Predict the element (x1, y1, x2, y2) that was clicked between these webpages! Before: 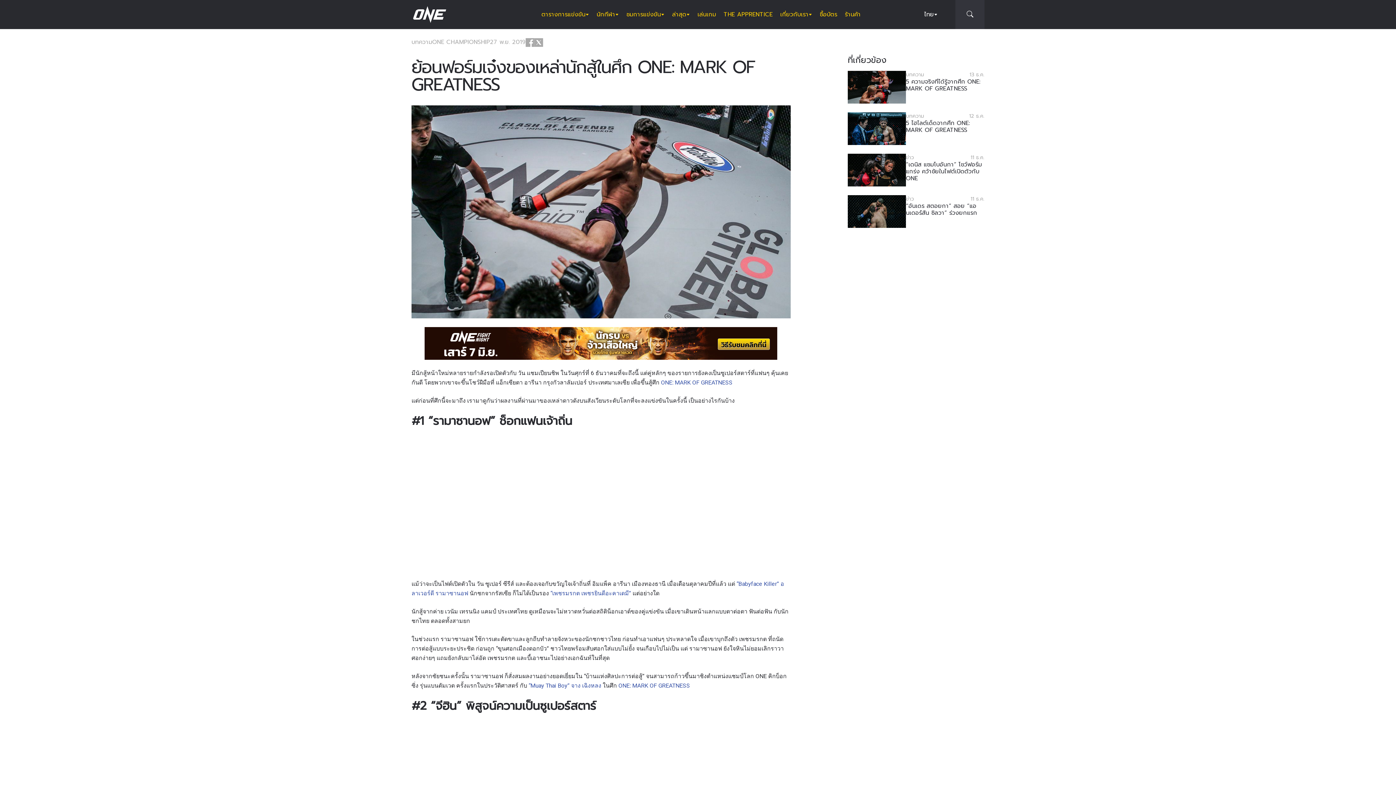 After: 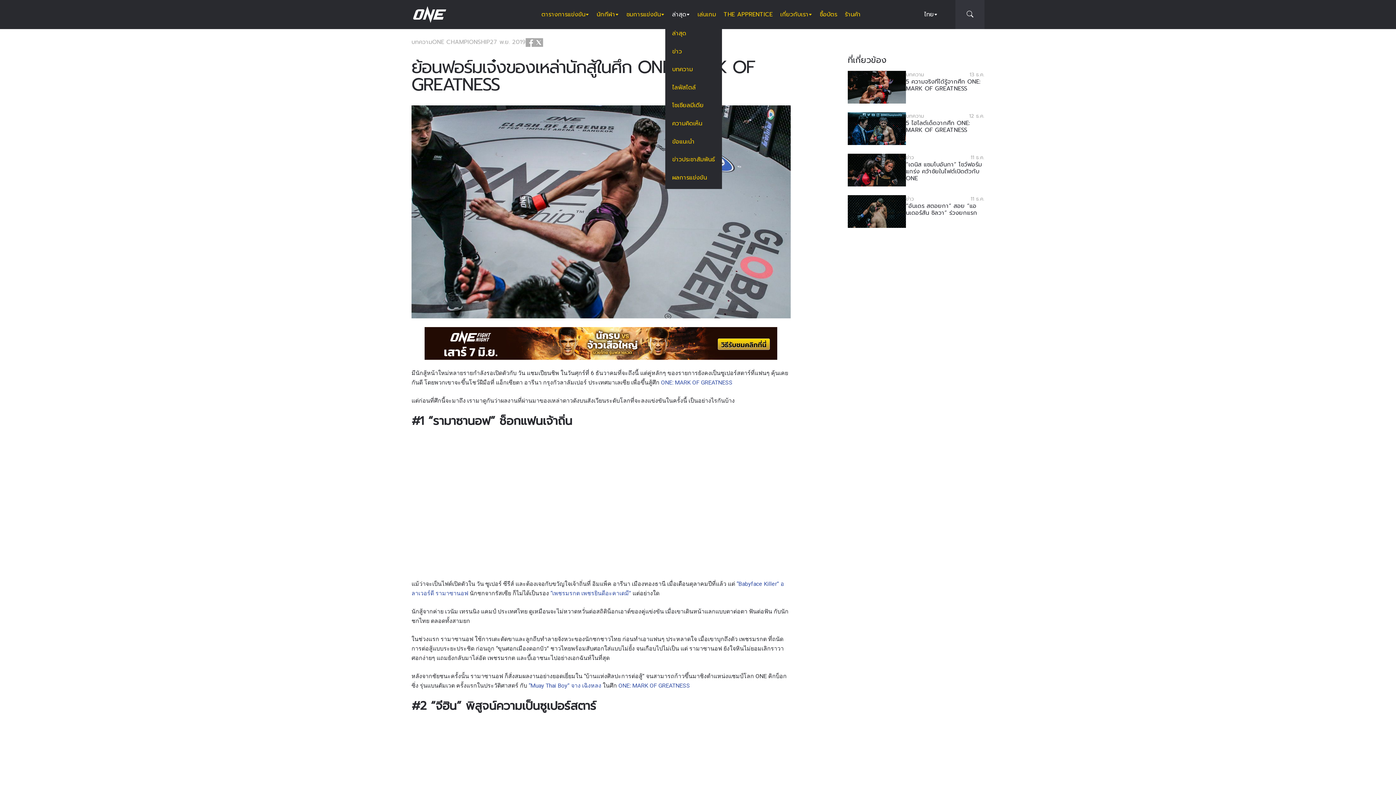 Action: label: ล่าสุด bbox: (672, 0, 690, 29)